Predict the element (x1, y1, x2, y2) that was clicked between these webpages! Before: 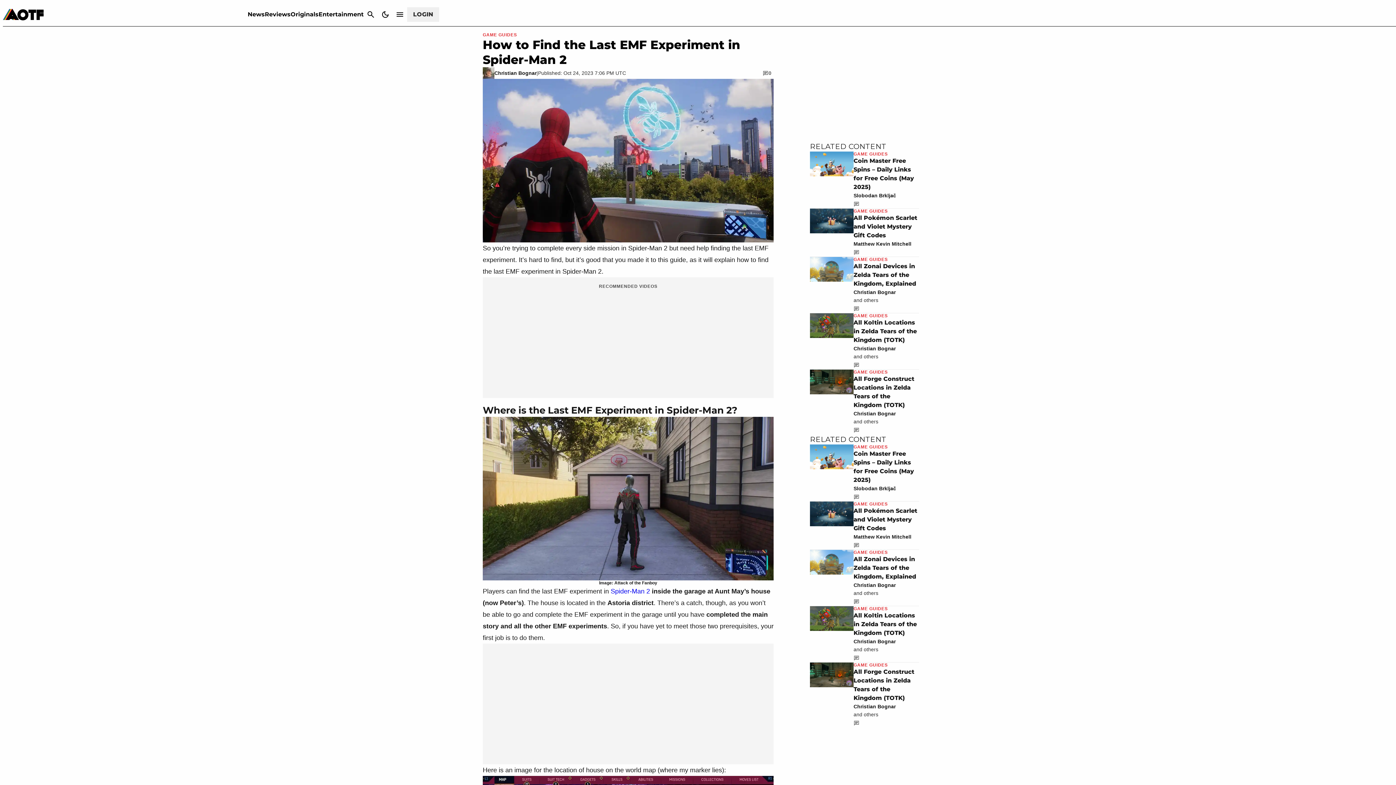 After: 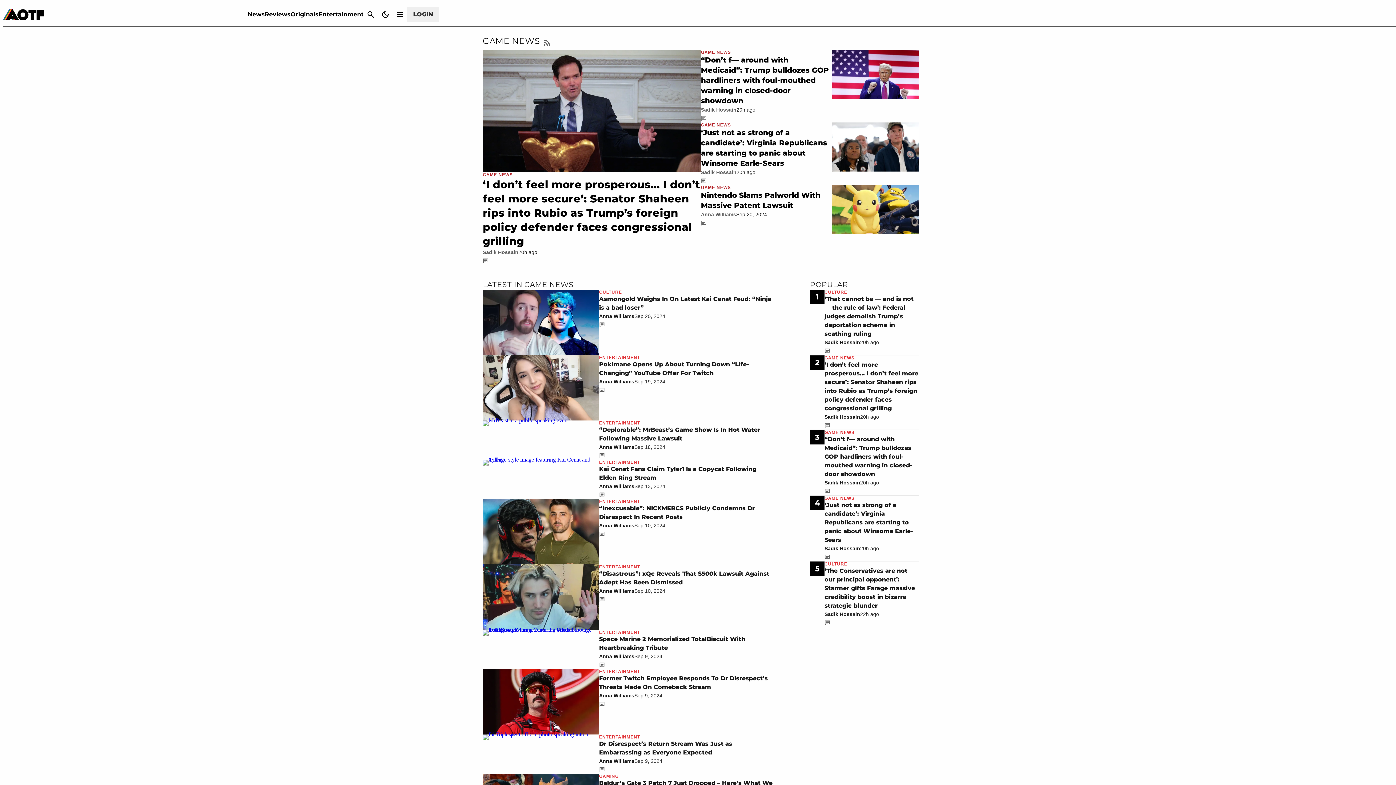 Action: bbox: (247, 10, 264, 17) label: News